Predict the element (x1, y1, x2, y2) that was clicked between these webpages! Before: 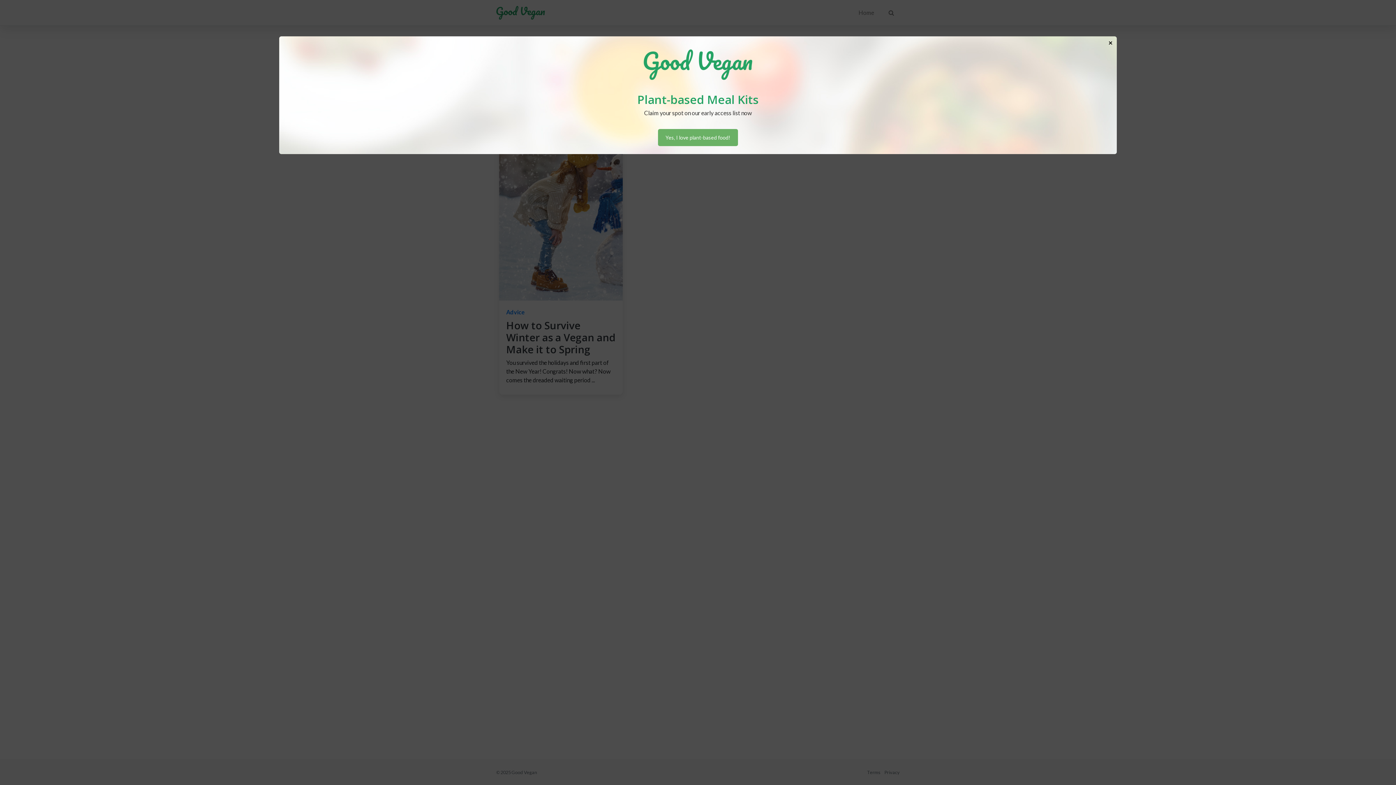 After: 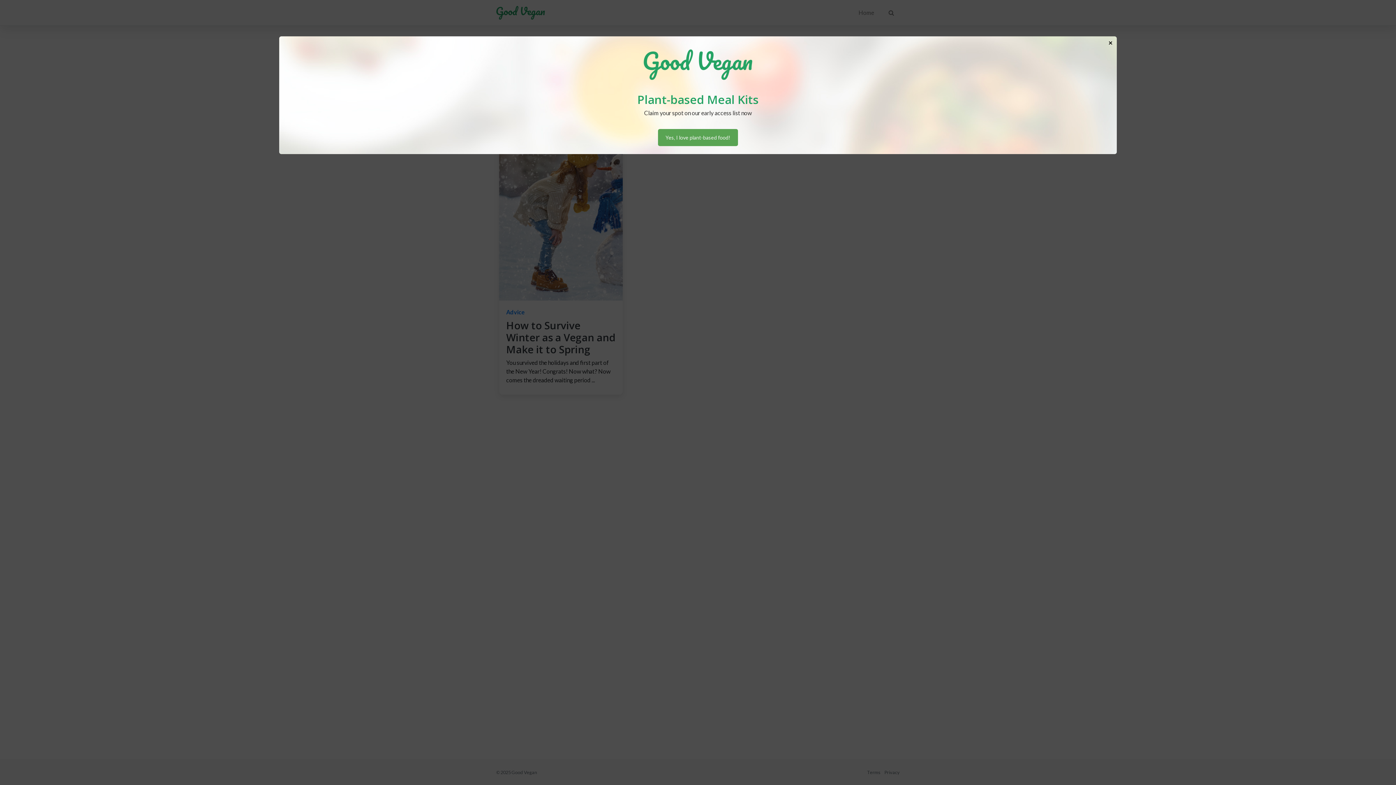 Action: label: Yes, I love plant-based food! bbox: (658, 129, 738, 146)